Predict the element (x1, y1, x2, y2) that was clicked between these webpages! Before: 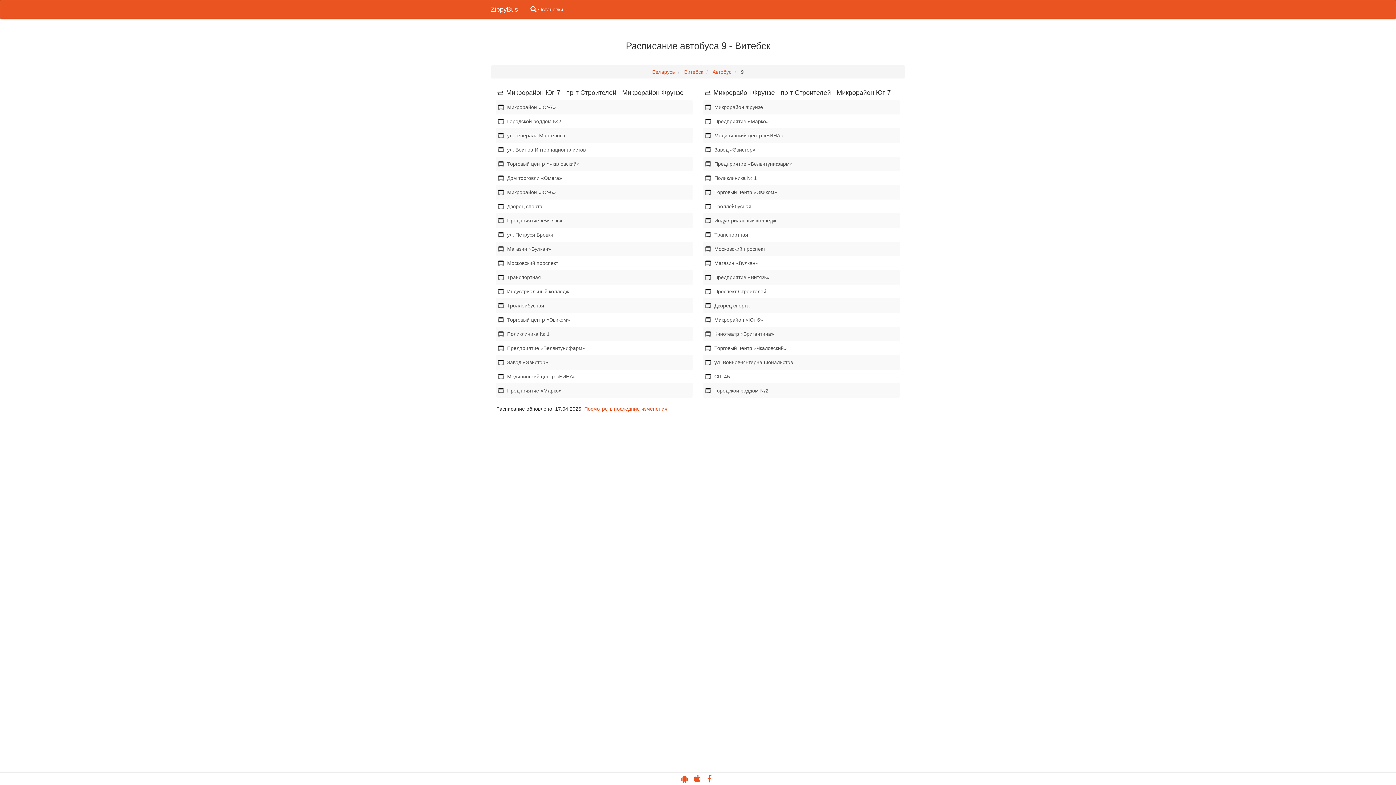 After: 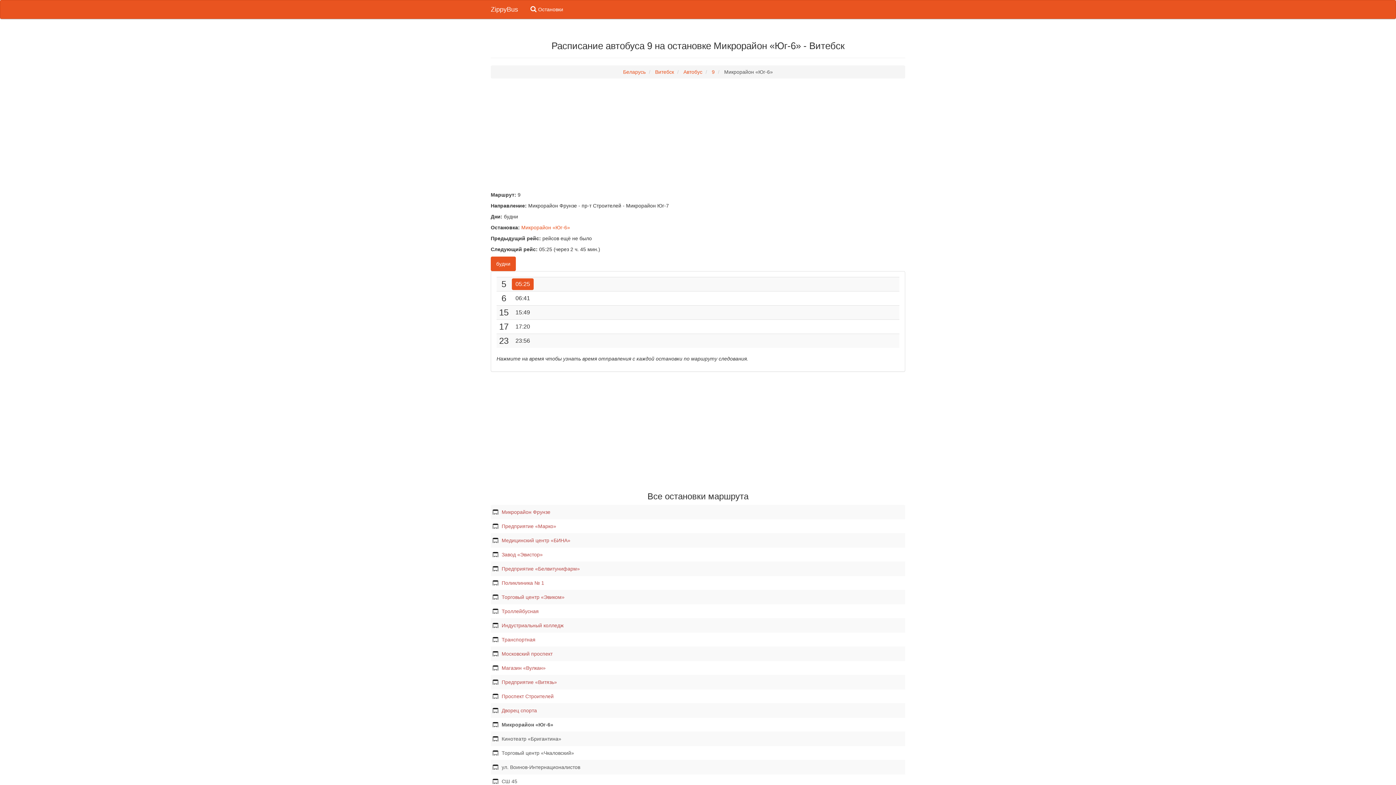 Action: label: Микрорайон «Юг-6» bbox: (703, 312, 900, 327)